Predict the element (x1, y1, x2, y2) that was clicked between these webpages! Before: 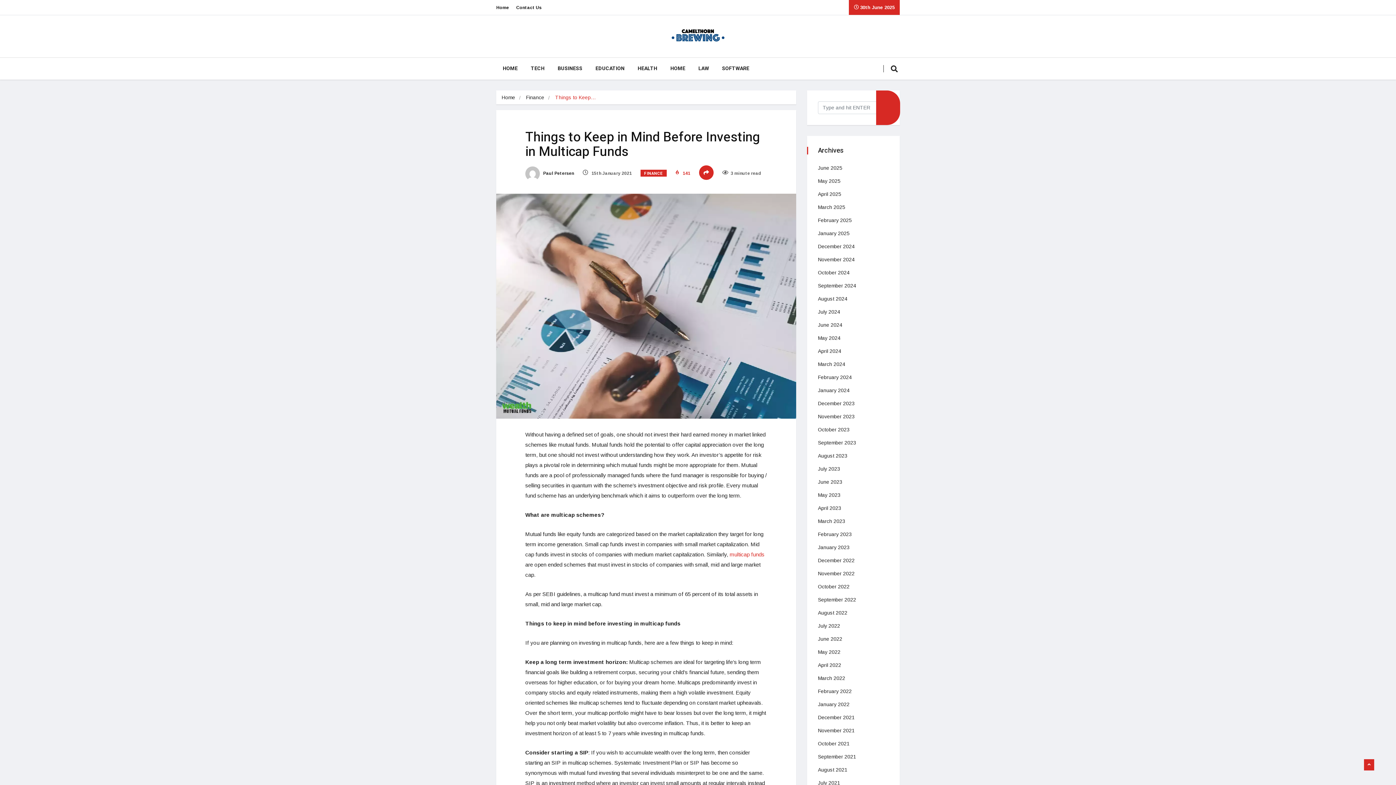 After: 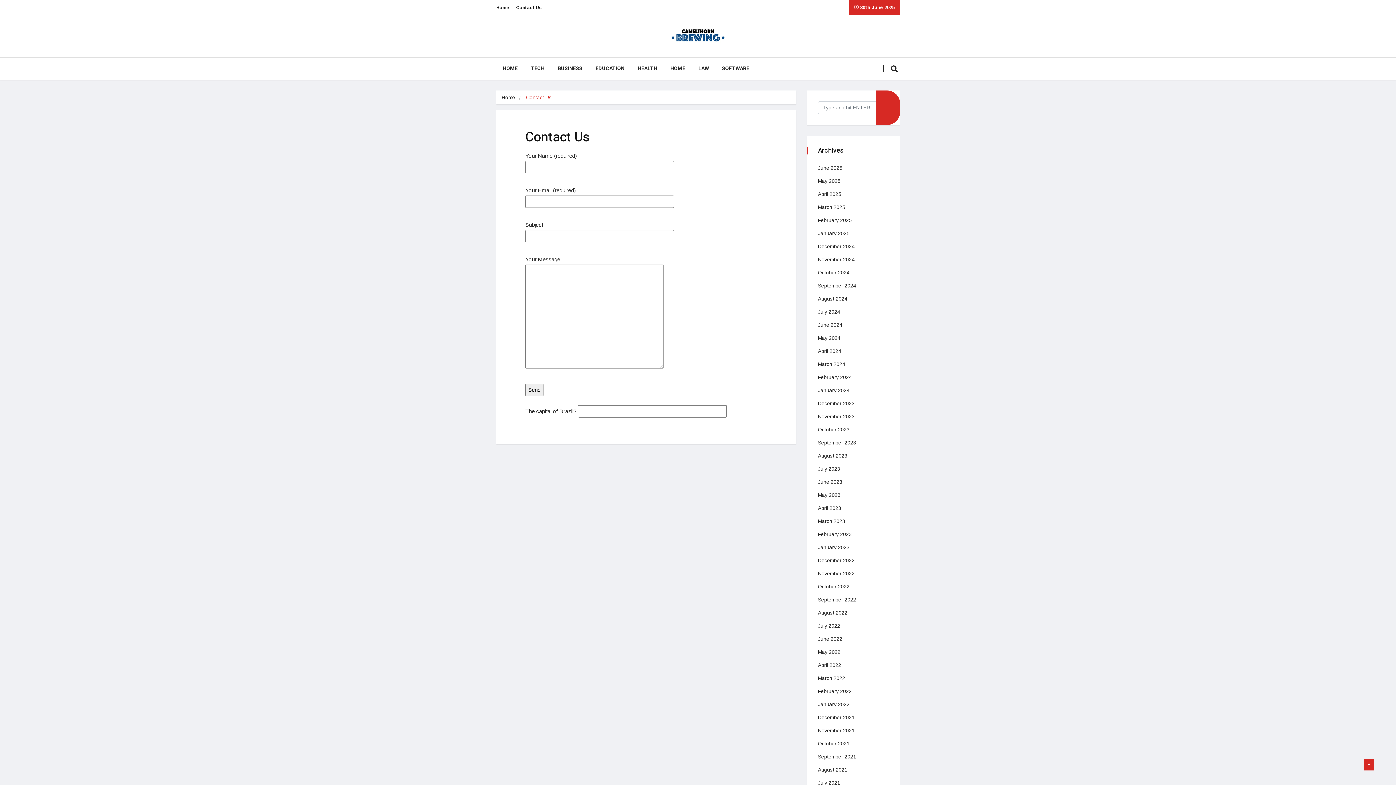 Action: bbox: (516, 0, 541, 14) label: Contact Us